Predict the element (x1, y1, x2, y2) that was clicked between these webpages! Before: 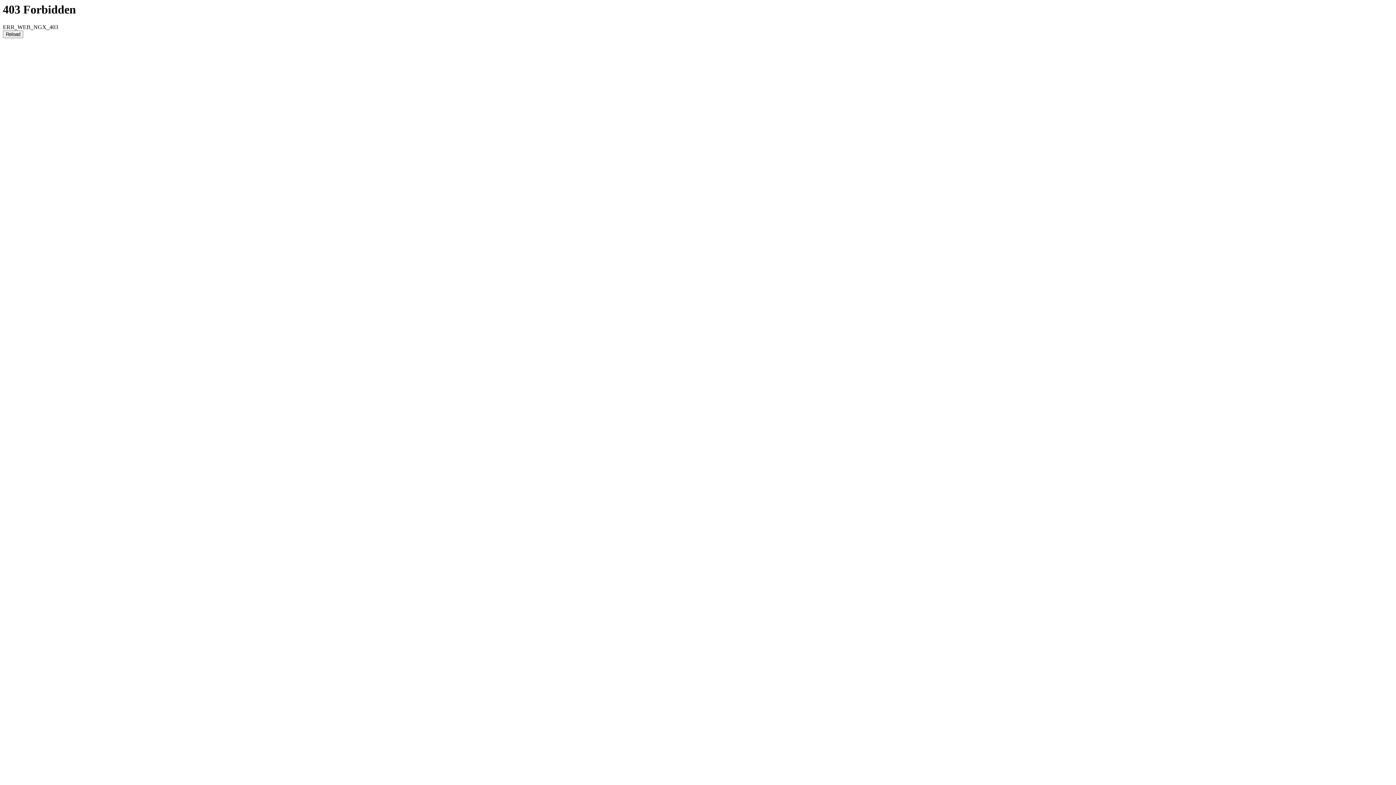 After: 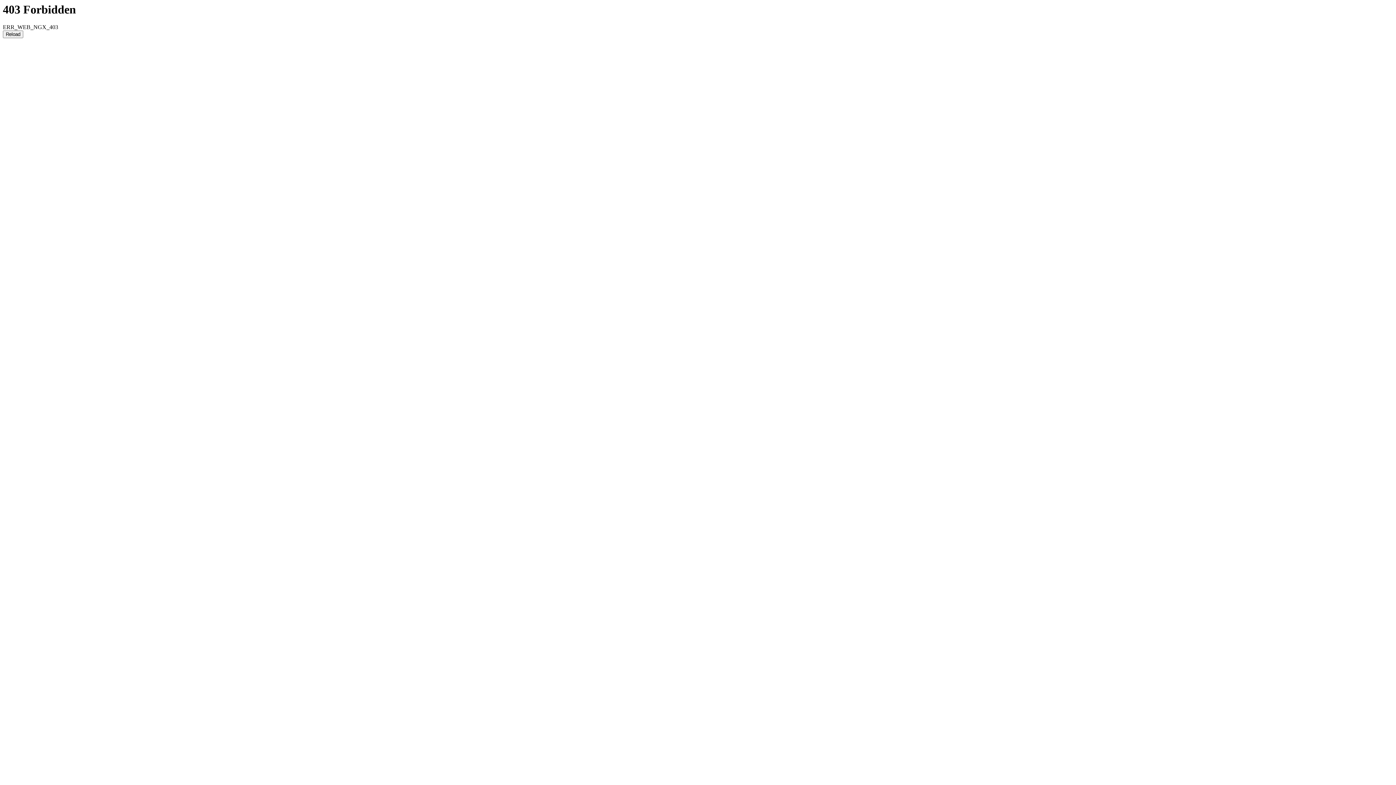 Action: label: Reload bbox: (2, 30, 23, 38)